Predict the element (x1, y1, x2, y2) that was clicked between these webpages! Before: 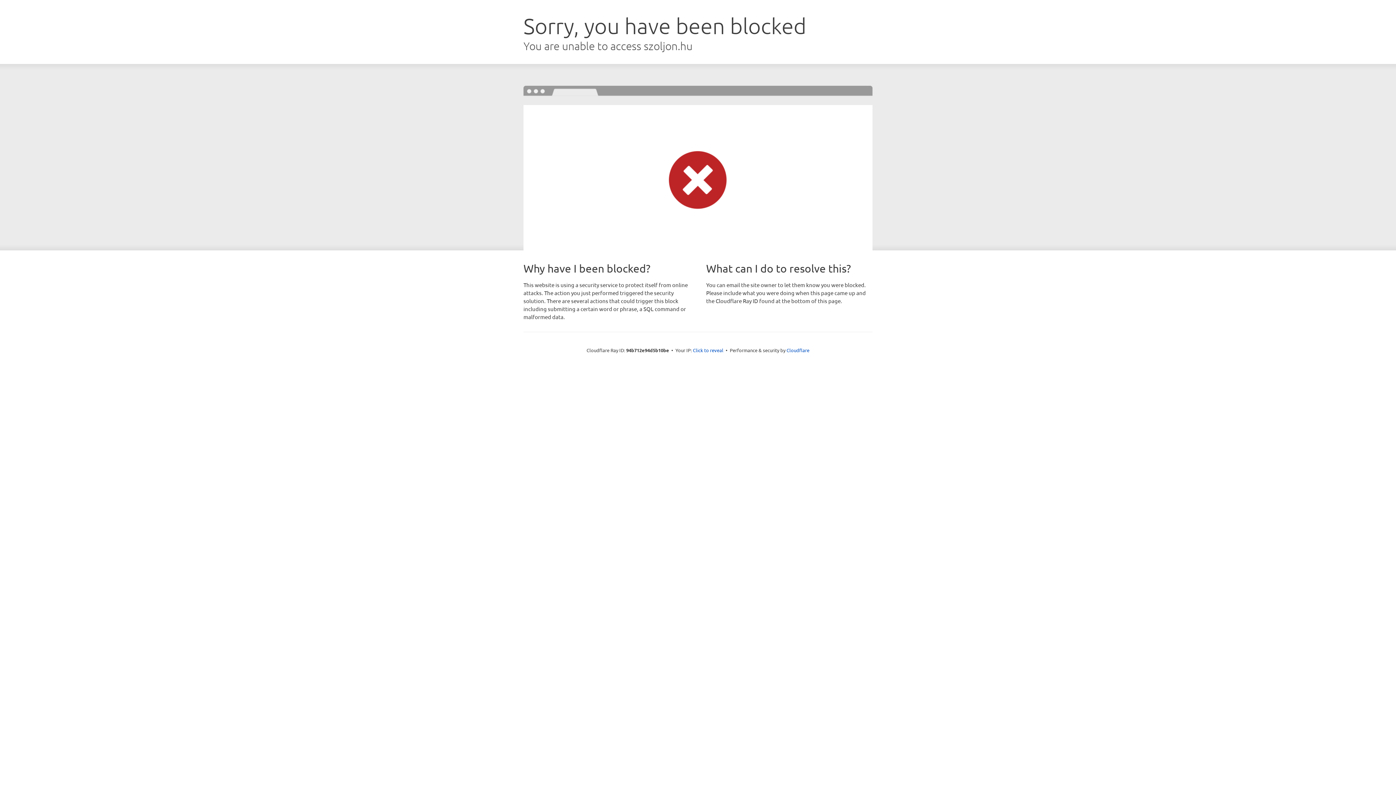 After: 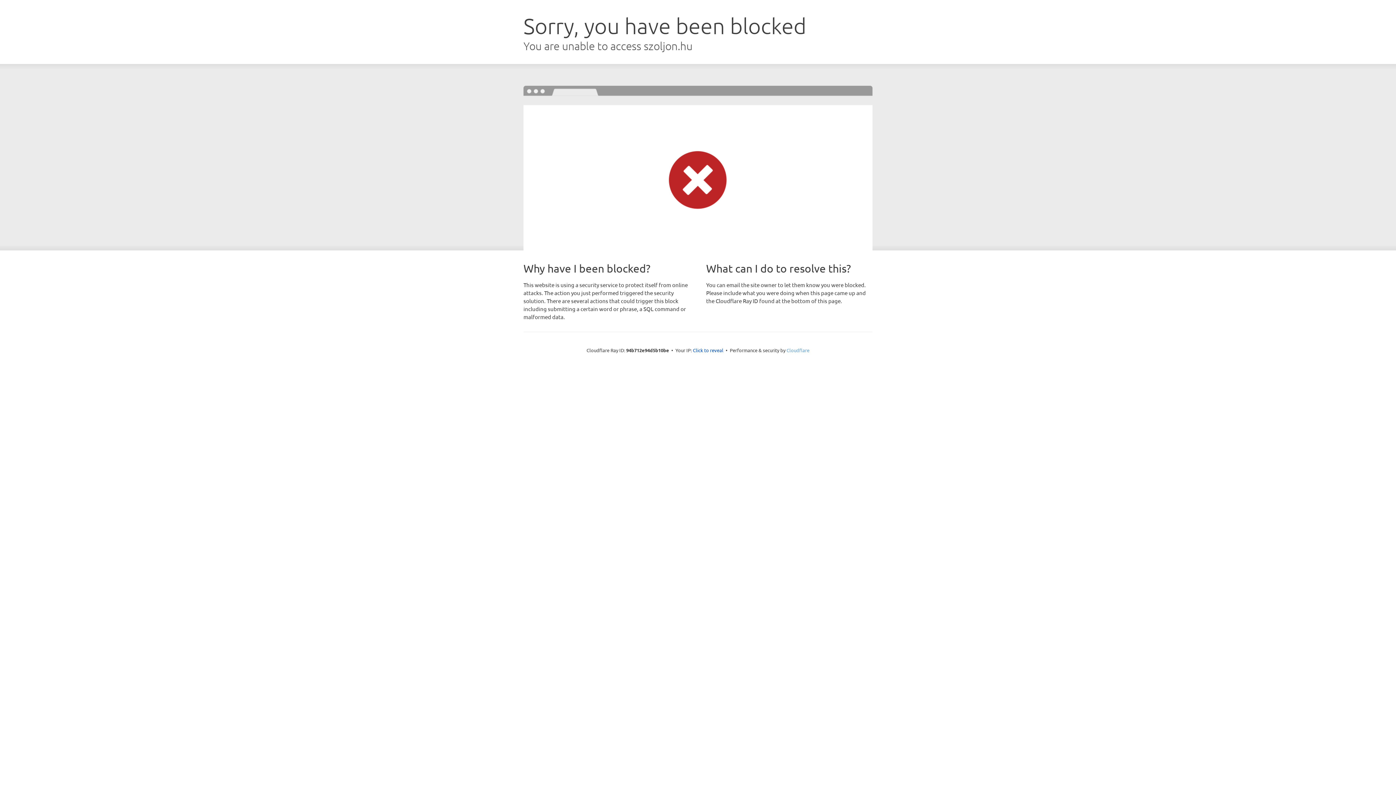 Action: bbox: (786, 347, 809, 353) label: Cloudflare